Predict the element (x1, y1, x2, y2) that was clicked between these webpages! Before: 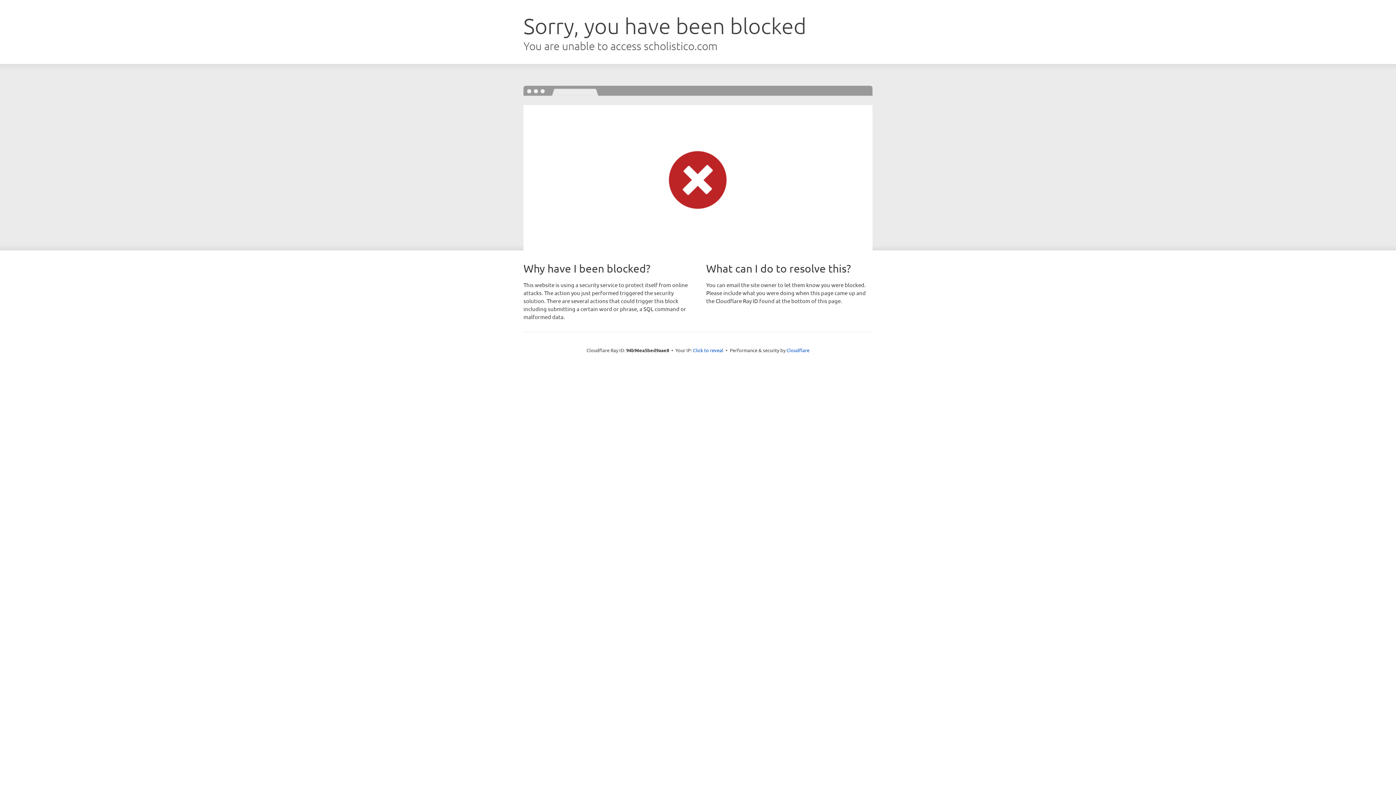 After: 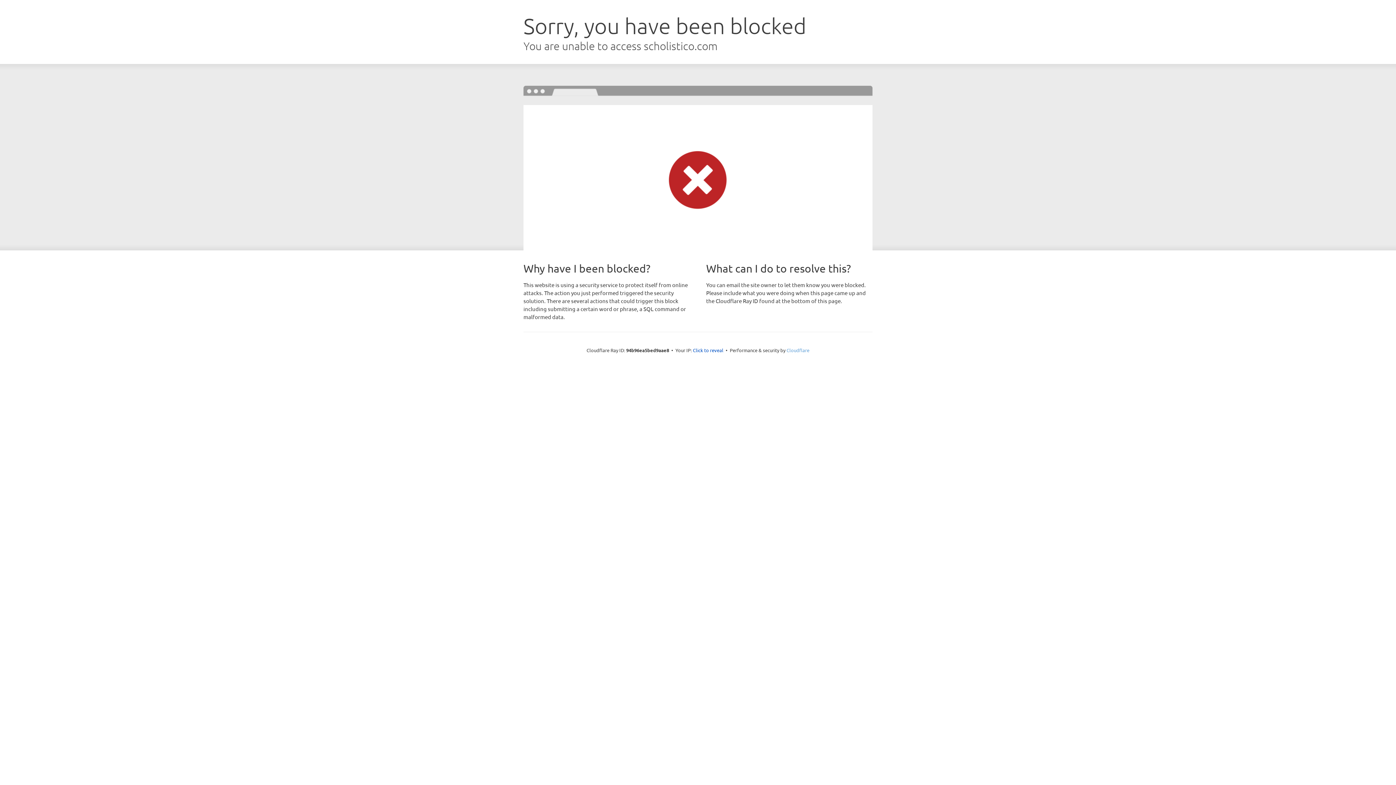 Action: label: Cloudflare bbox: (786, 347, 809, 353)